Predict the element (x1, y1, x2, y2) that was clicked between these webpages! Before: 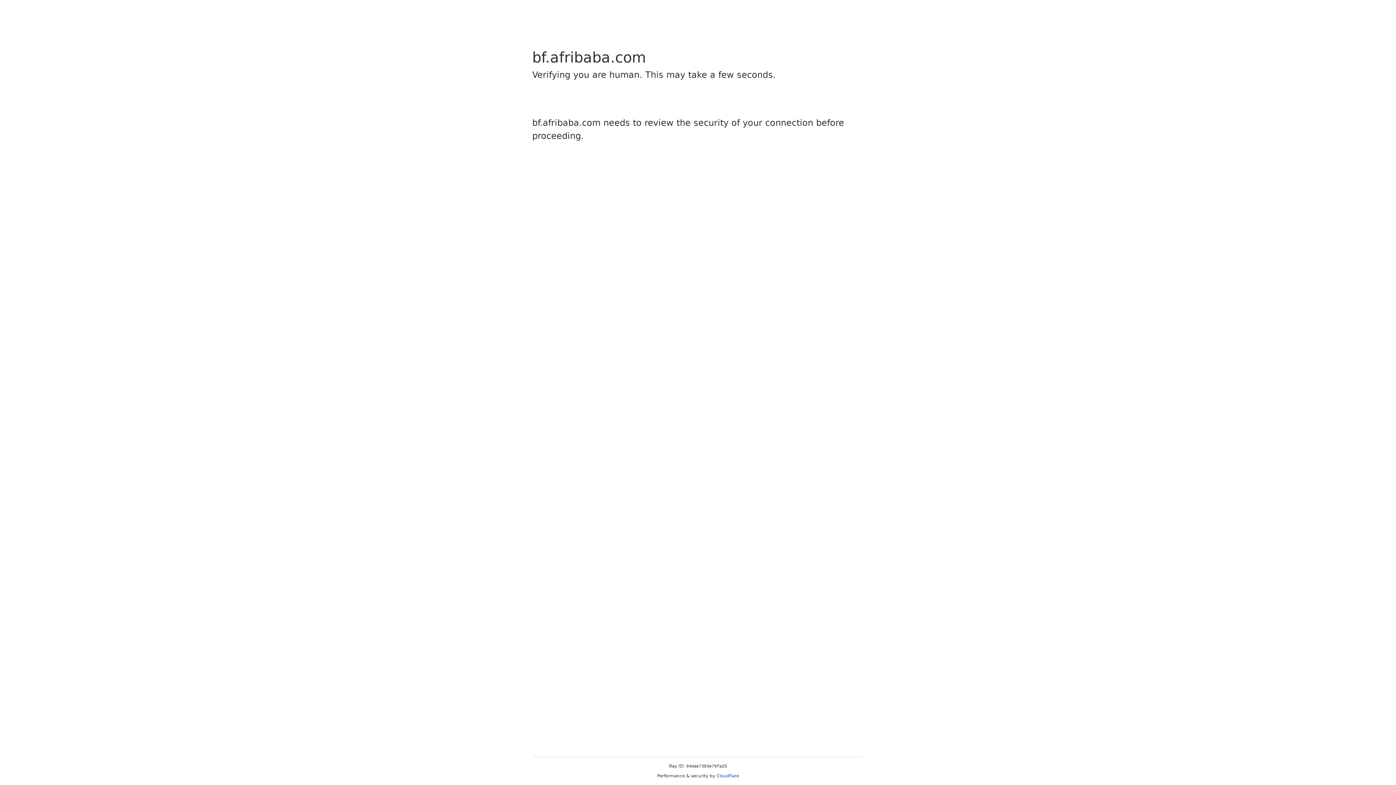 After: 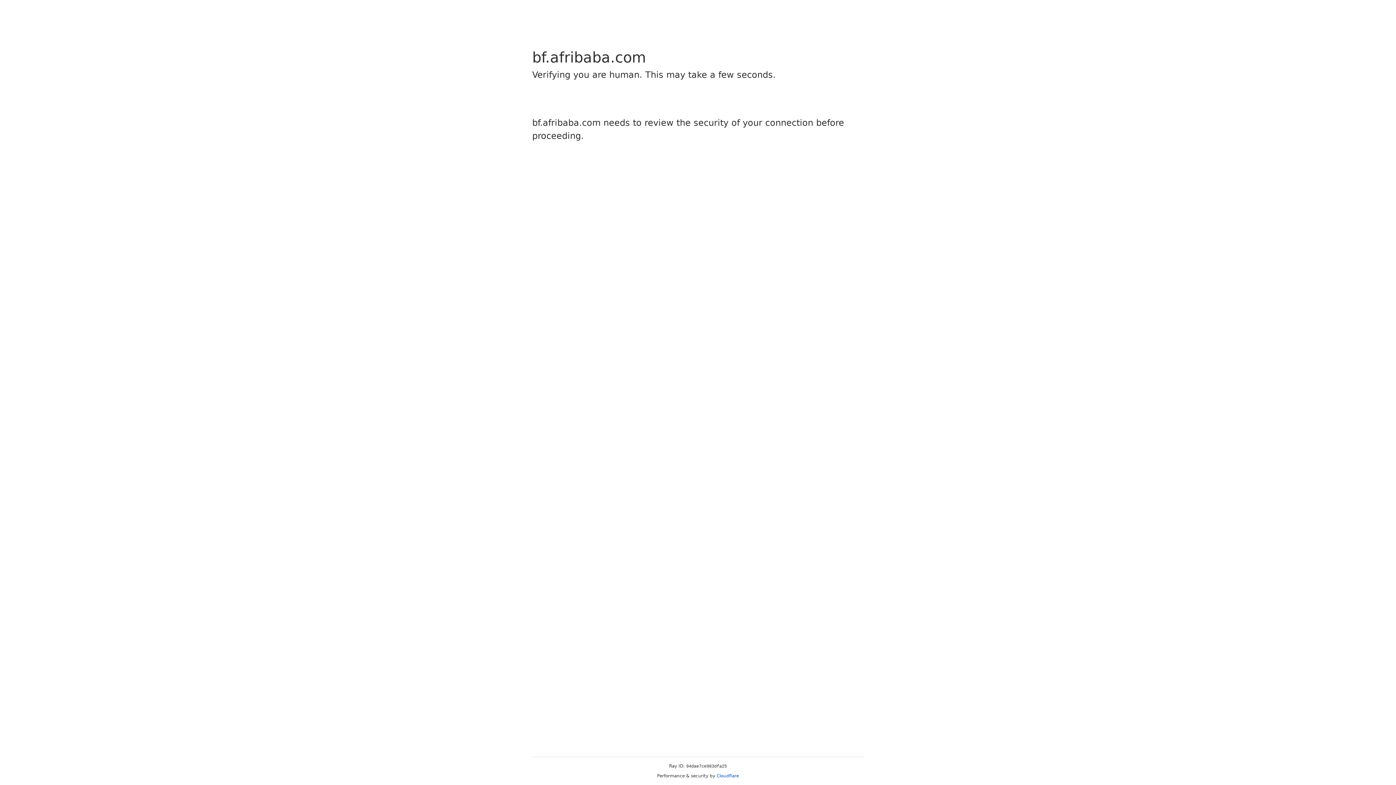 Action: bbox: (716, 773, 739, 778) label: Cloudflare